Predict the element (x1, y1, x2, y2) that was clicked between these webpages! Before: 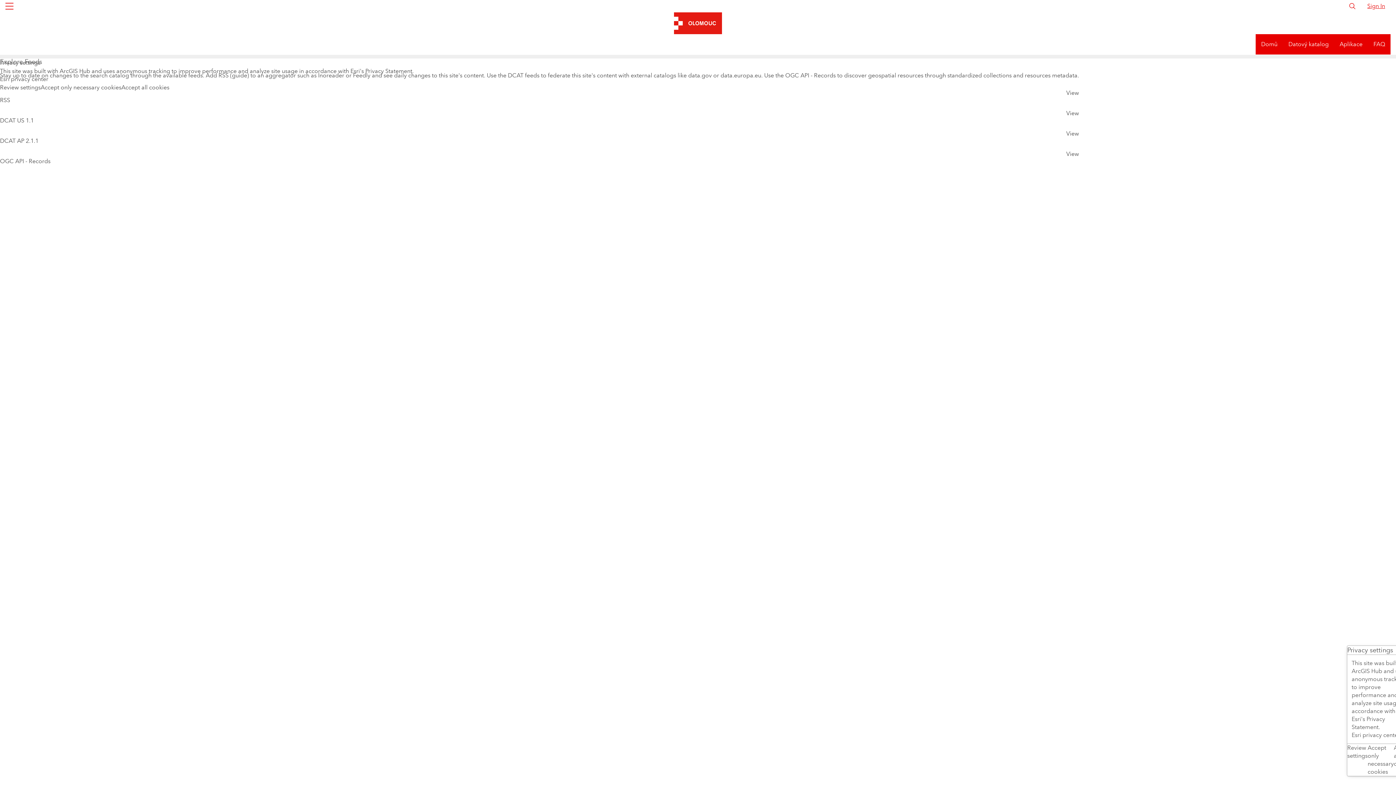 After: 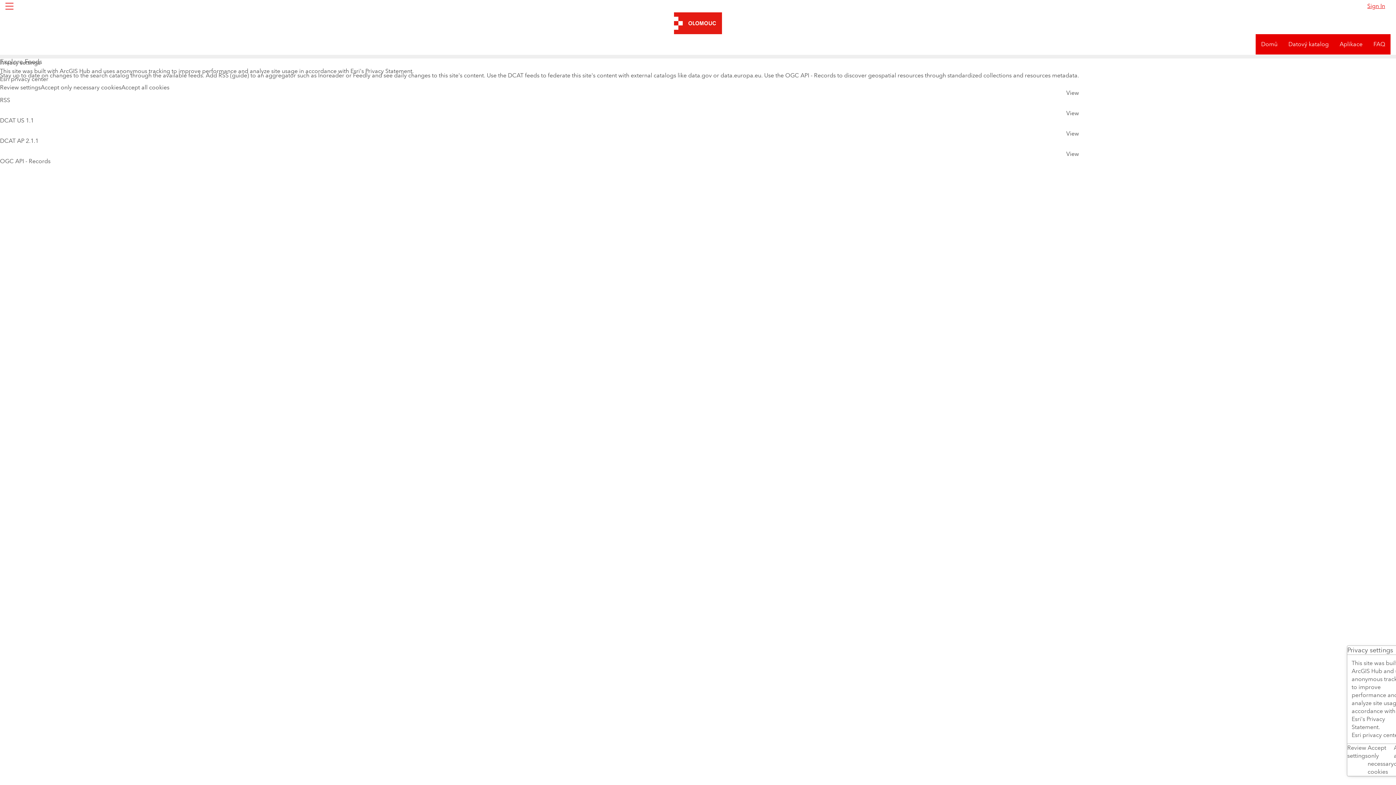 Action: bbox: (1348, 2, 1356, 10)